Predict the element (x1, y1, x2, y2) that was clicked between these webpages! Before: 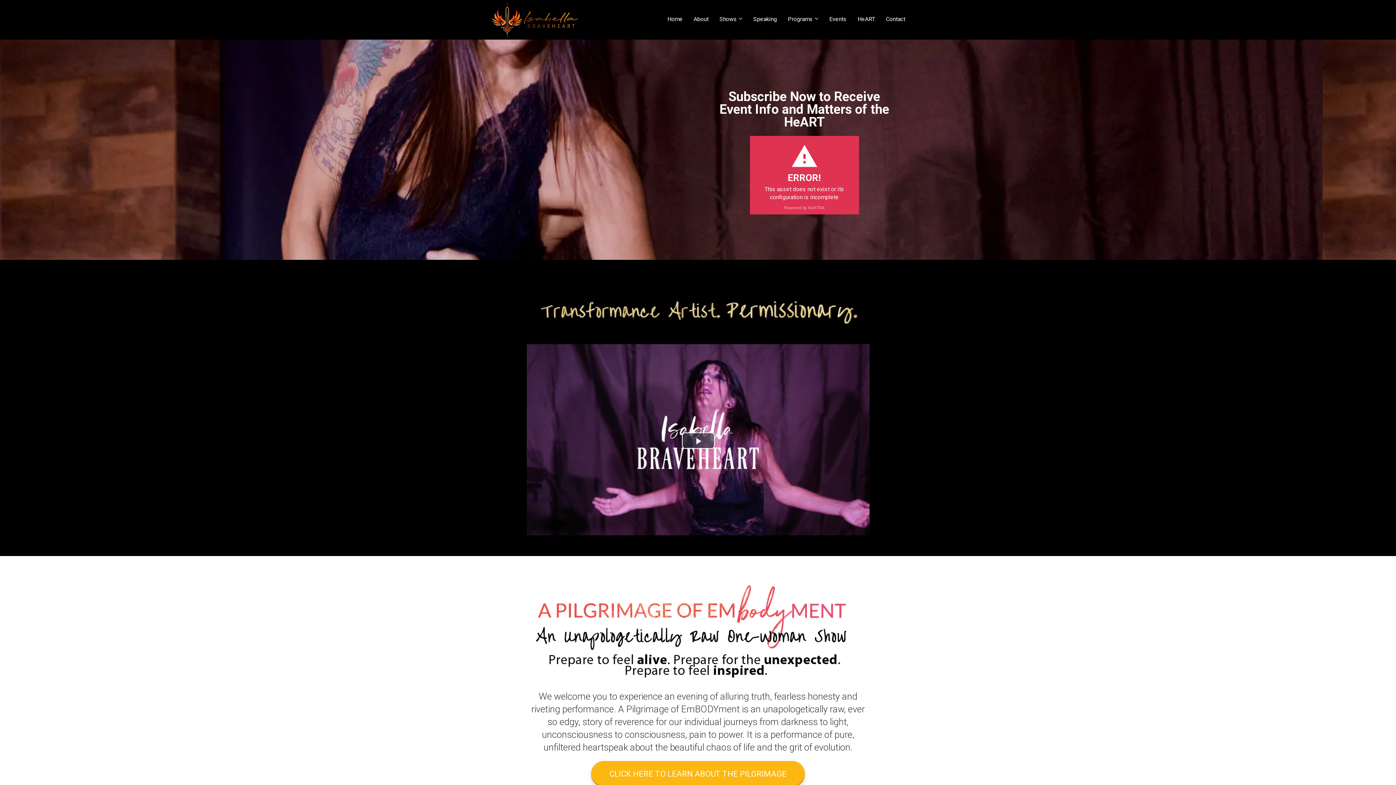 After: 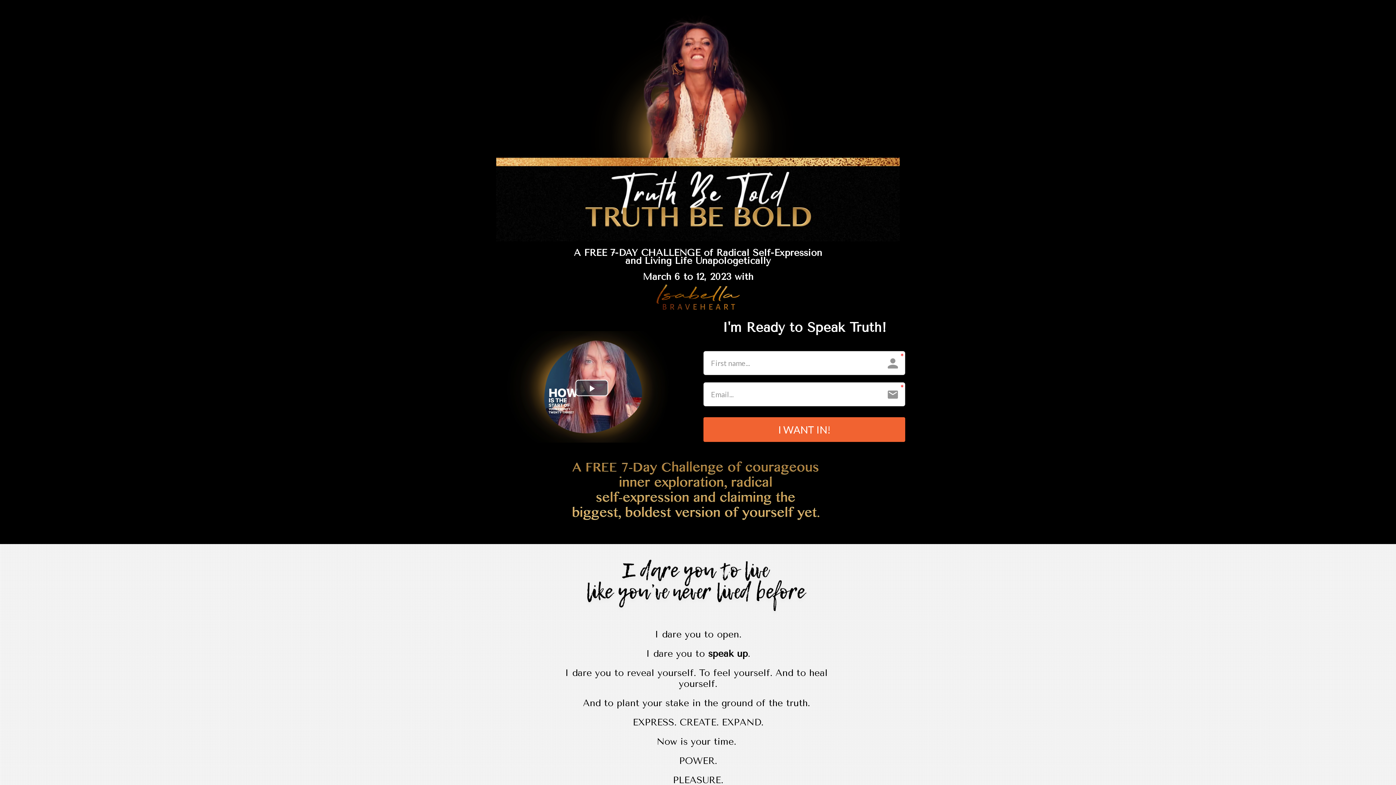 Action: bbox: (829, 1, 846, 38) label: Events